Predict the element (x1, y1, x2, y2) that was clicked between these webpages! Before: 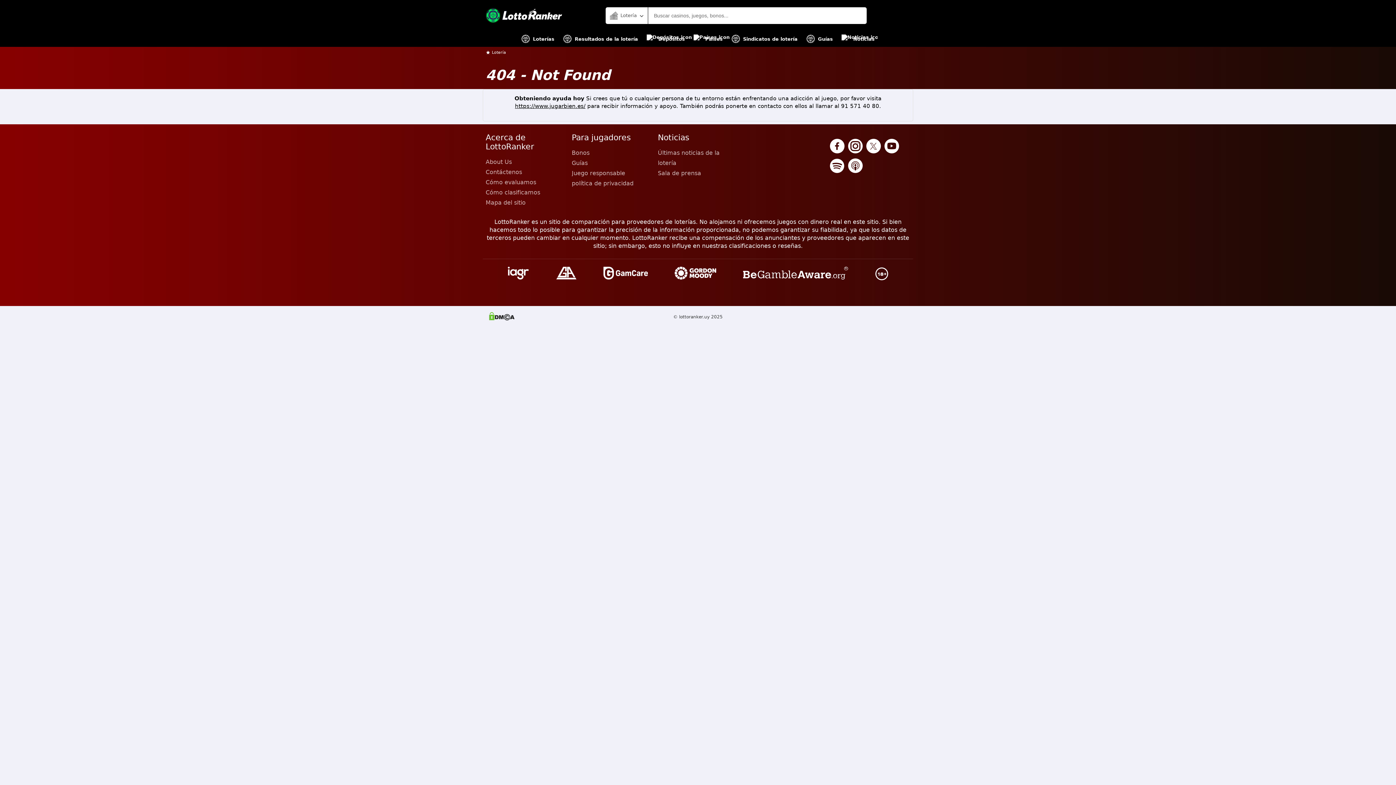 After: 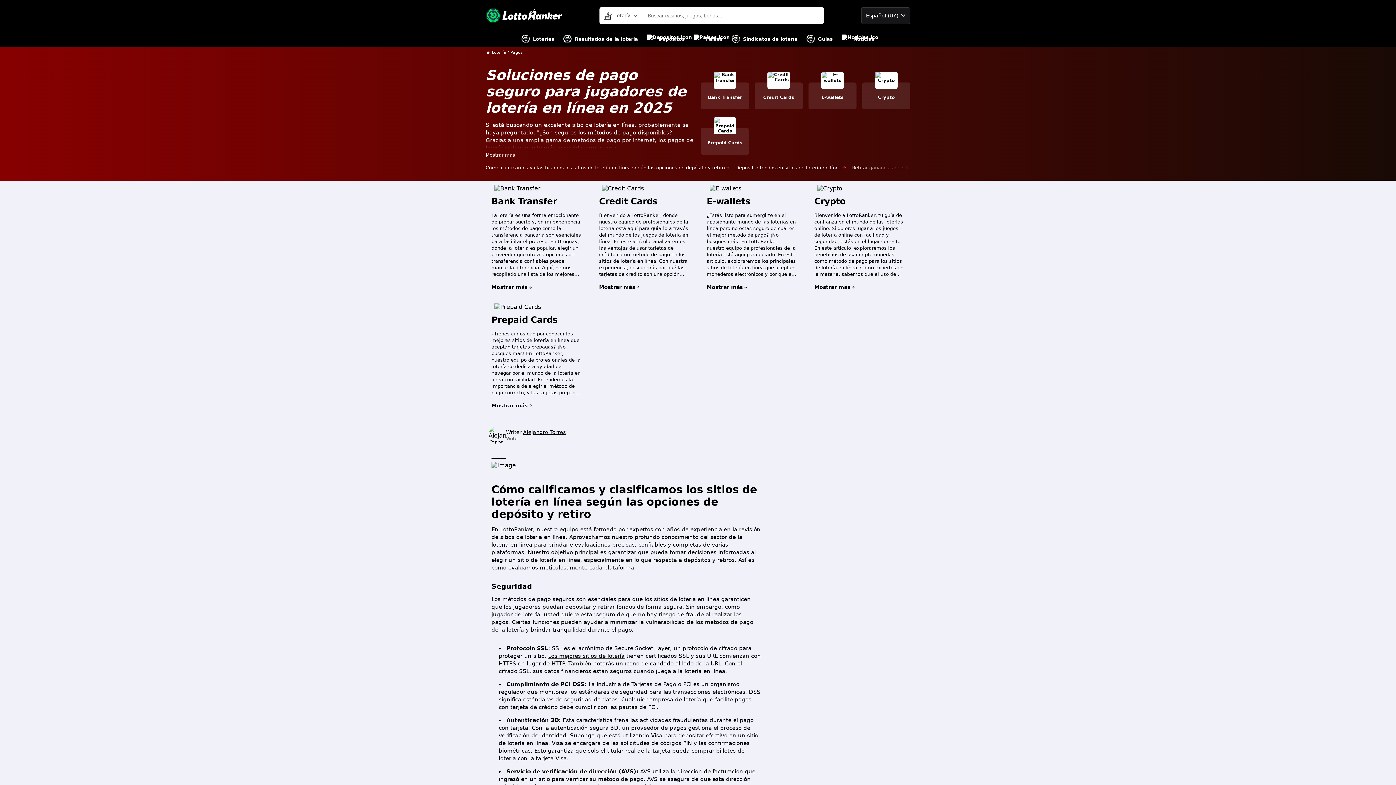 Action: label: Depósitos bbox: (646, 30, 685, 46)